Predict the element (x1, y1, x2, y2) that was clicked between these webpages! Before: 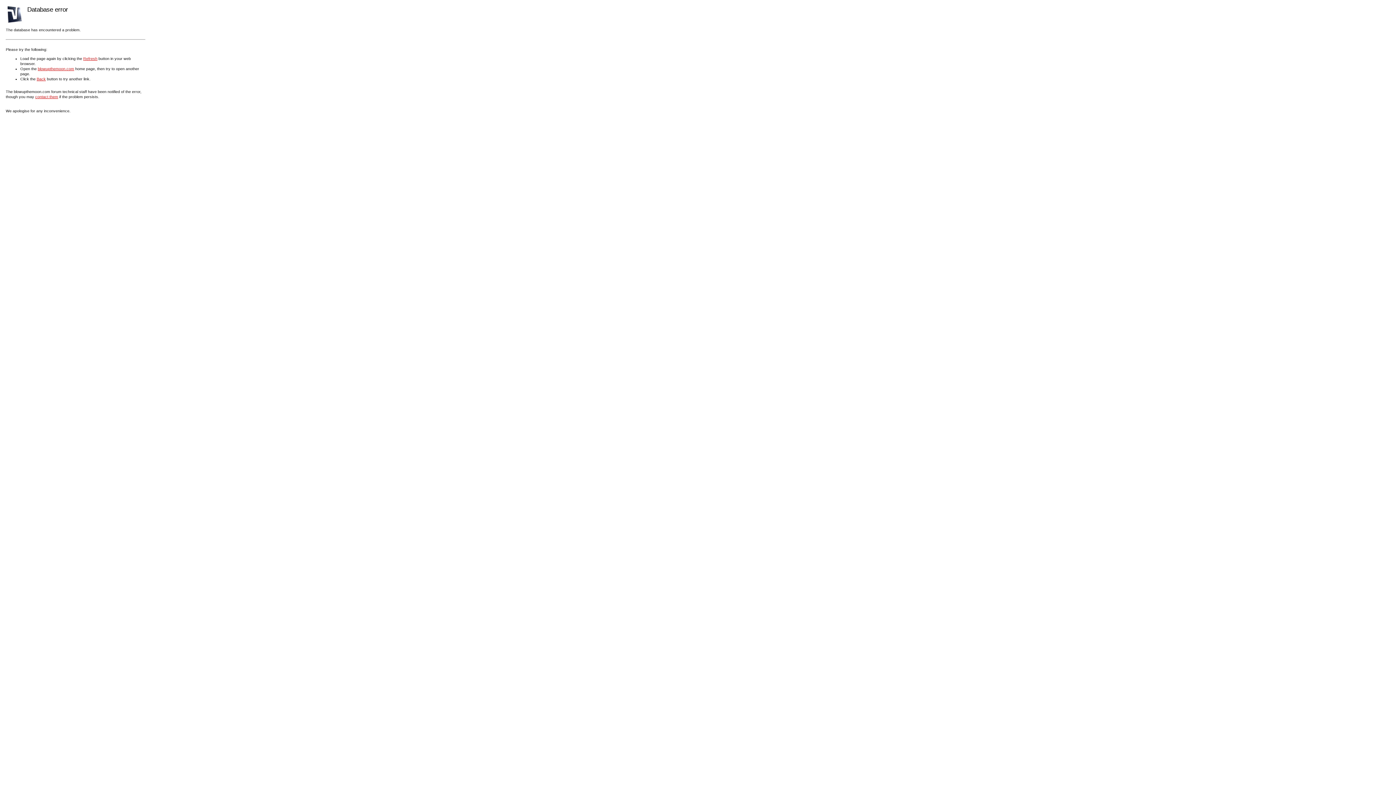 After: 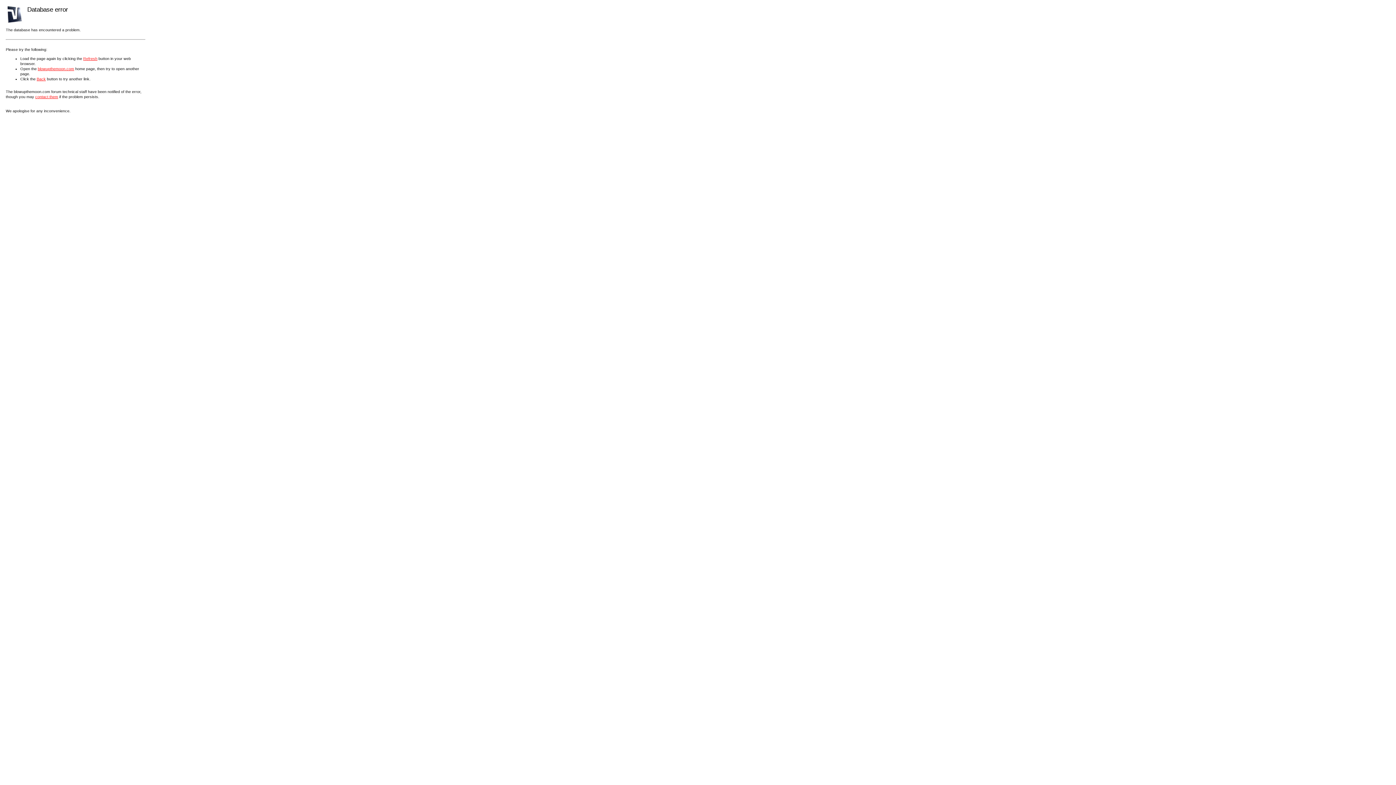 Action: label: Refresh bbox: (83, 56, 97, 60)